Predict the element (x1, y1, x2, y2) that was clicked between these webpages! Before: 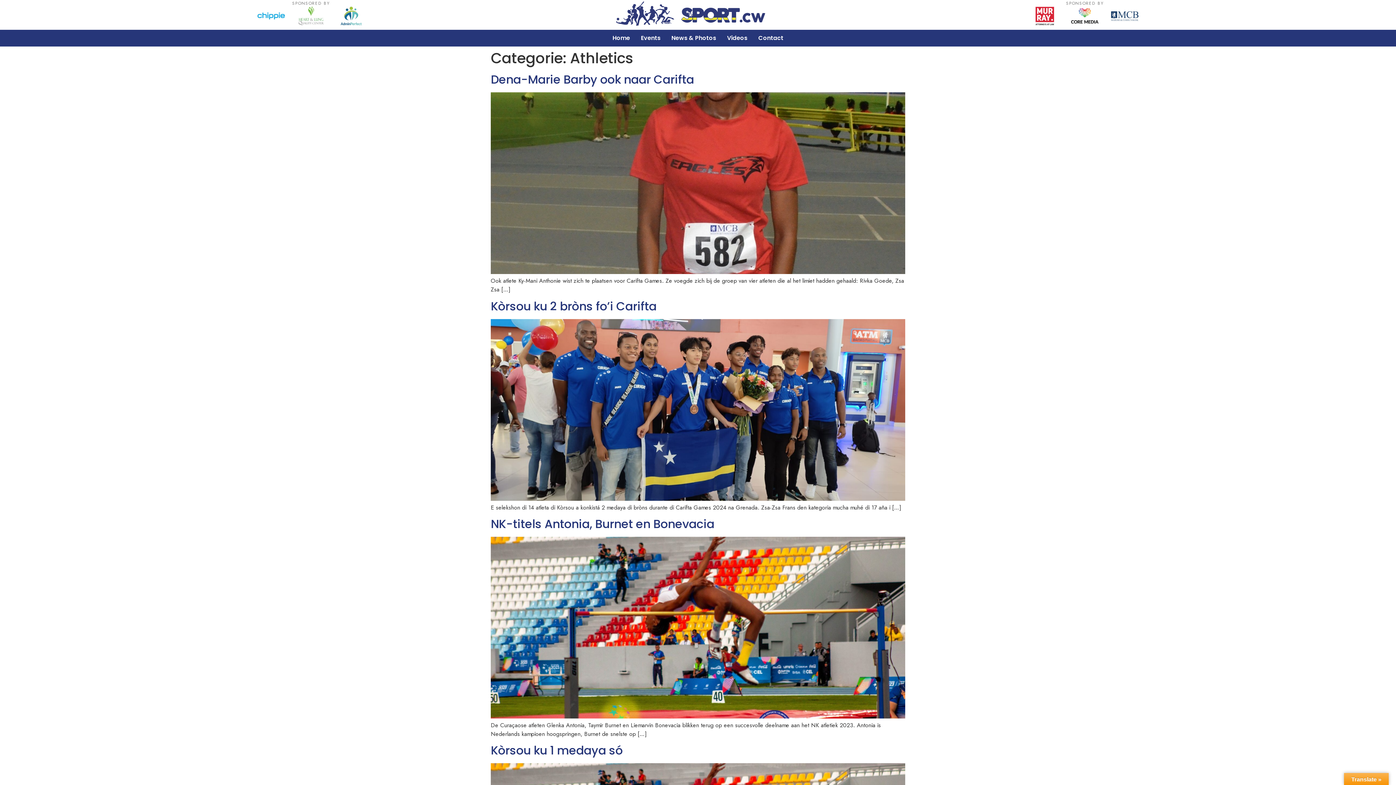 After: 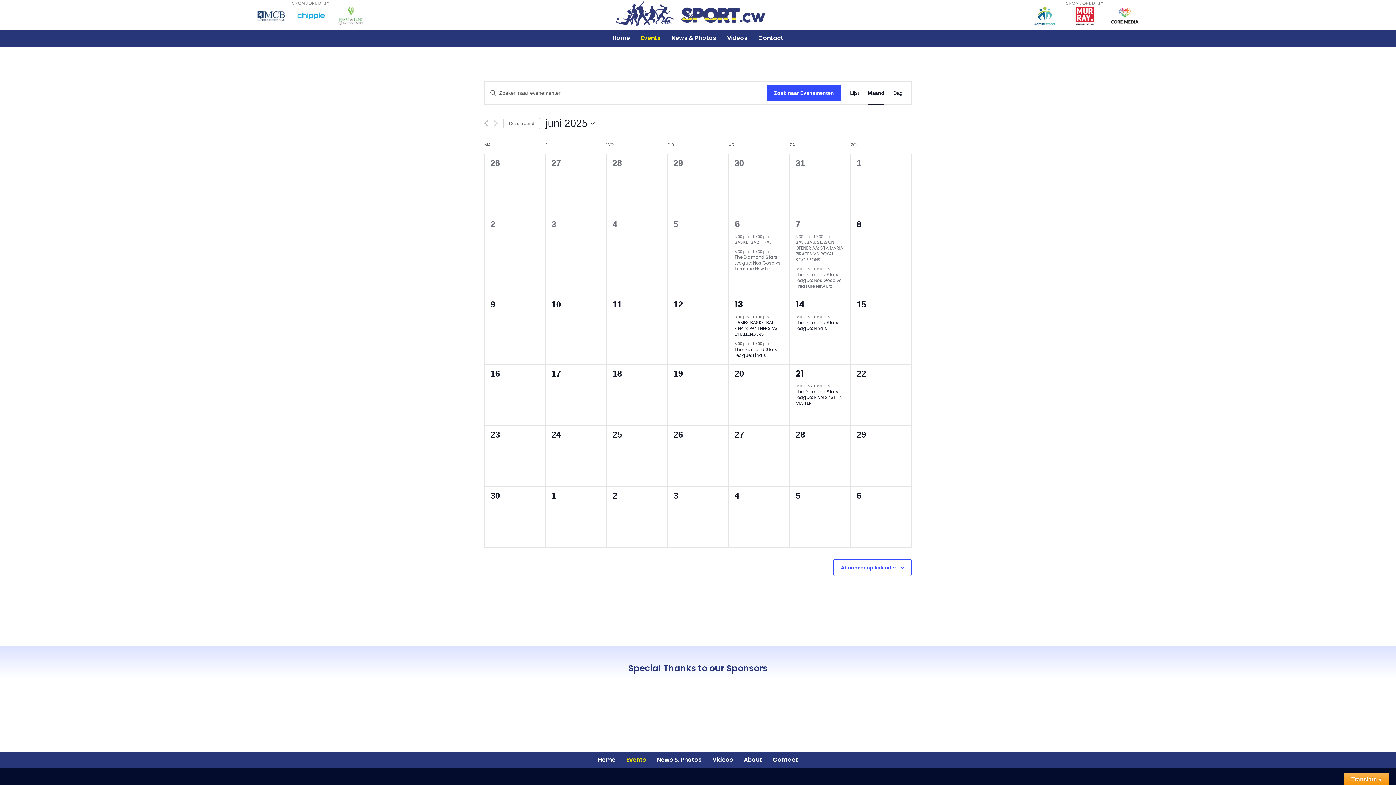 Action: bbox: (635, 29, 666, 46) label: Events